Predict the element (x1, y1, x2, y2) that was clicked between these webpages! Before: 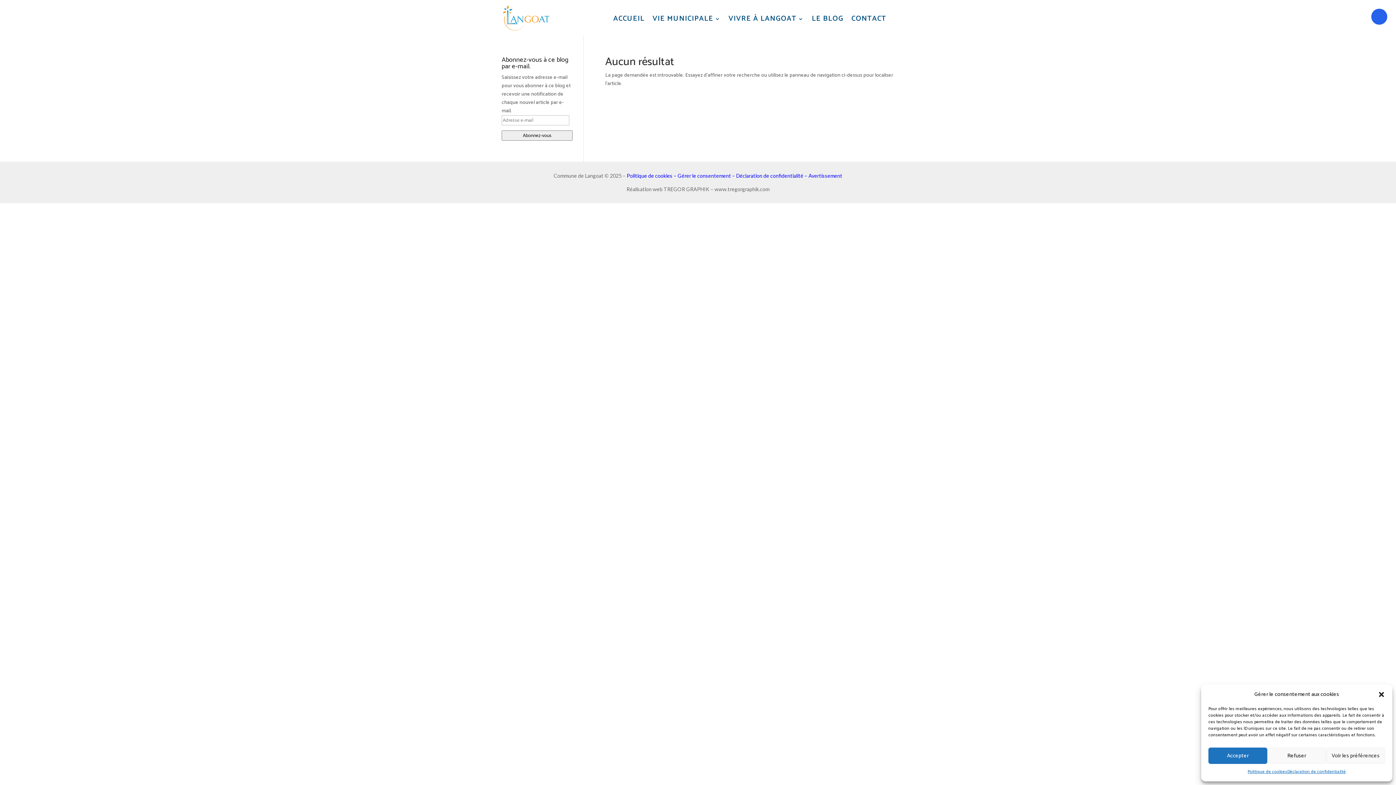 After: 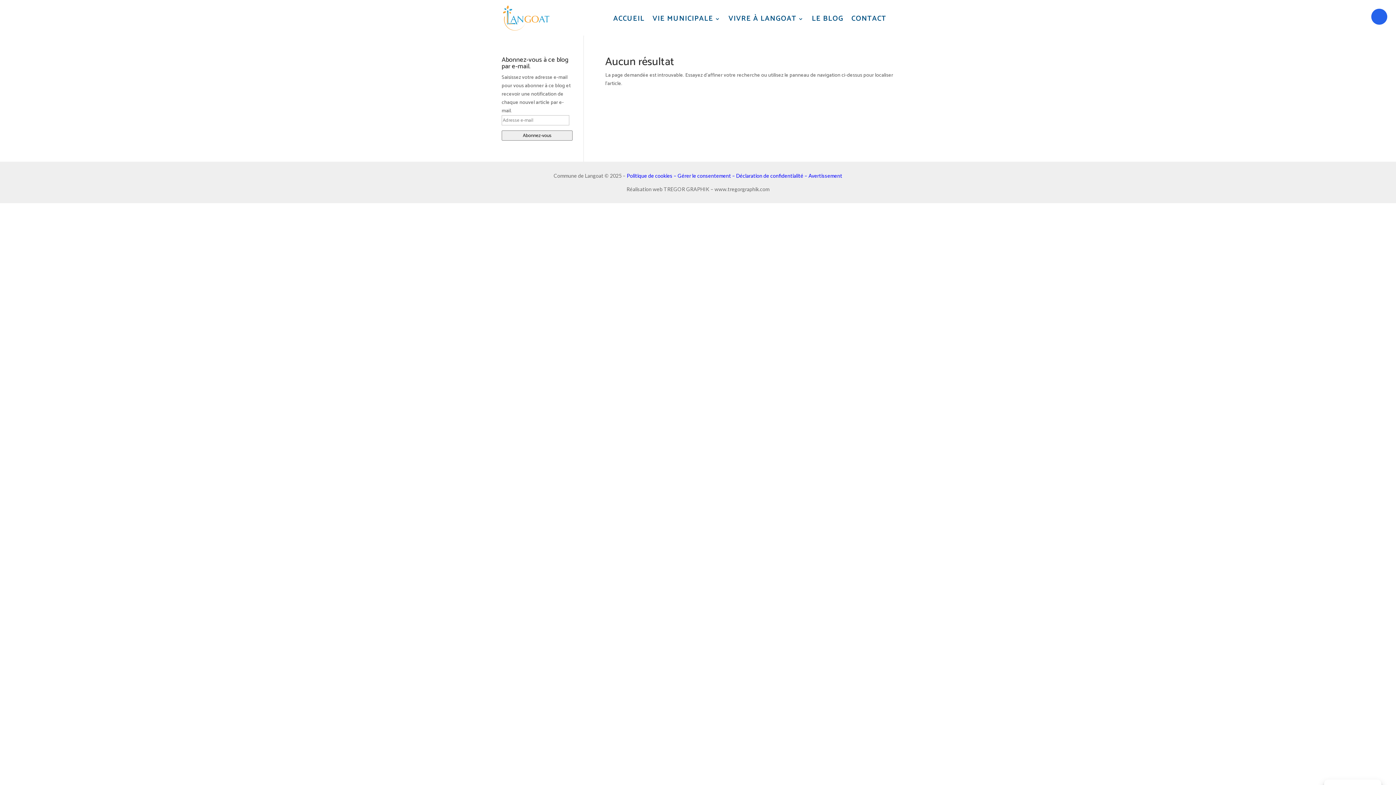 Action: label: Accepter bbox: (1208, 748, 1267, 764)